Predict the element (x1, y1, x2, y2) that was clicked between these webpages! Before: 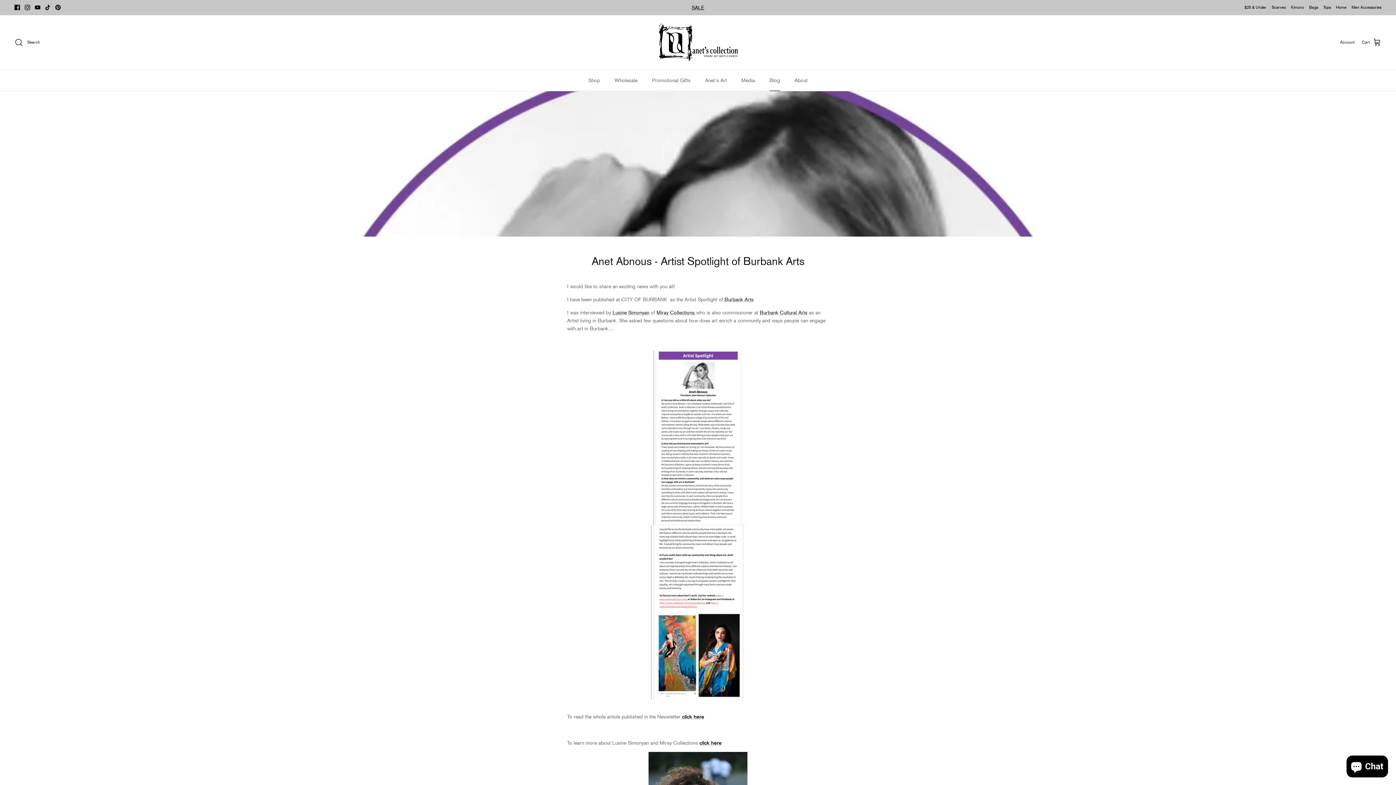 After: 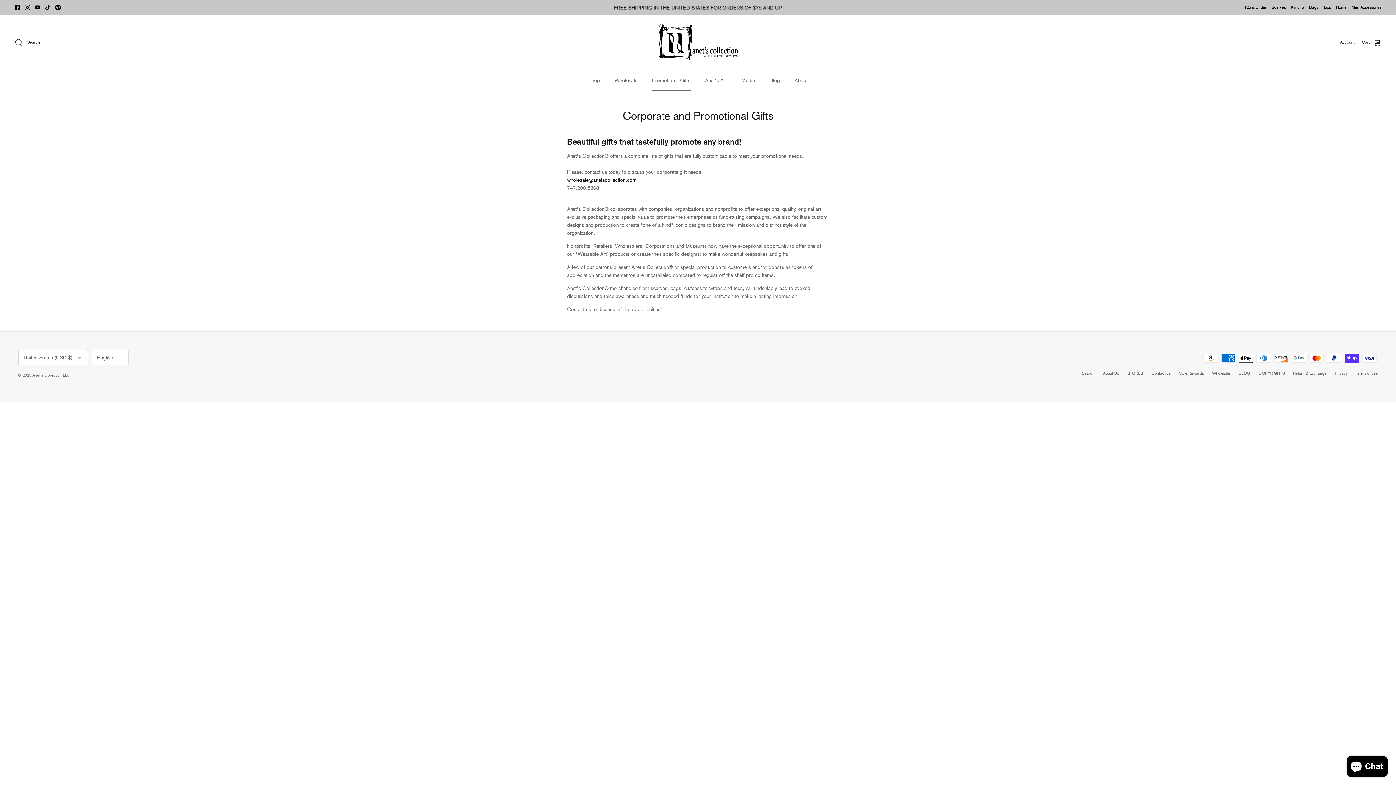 Action: label: Promotional Gifts bbox: (645, 70, 697, 90)